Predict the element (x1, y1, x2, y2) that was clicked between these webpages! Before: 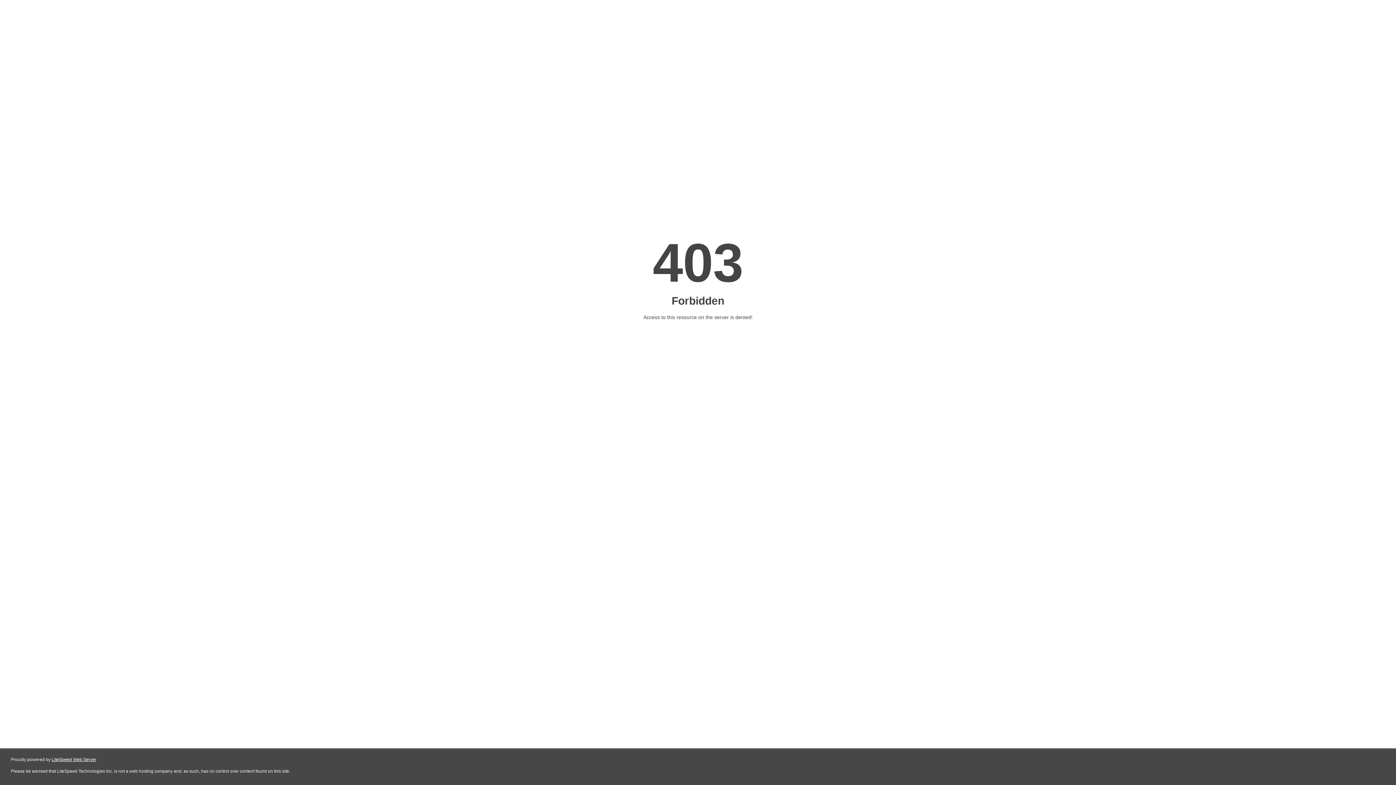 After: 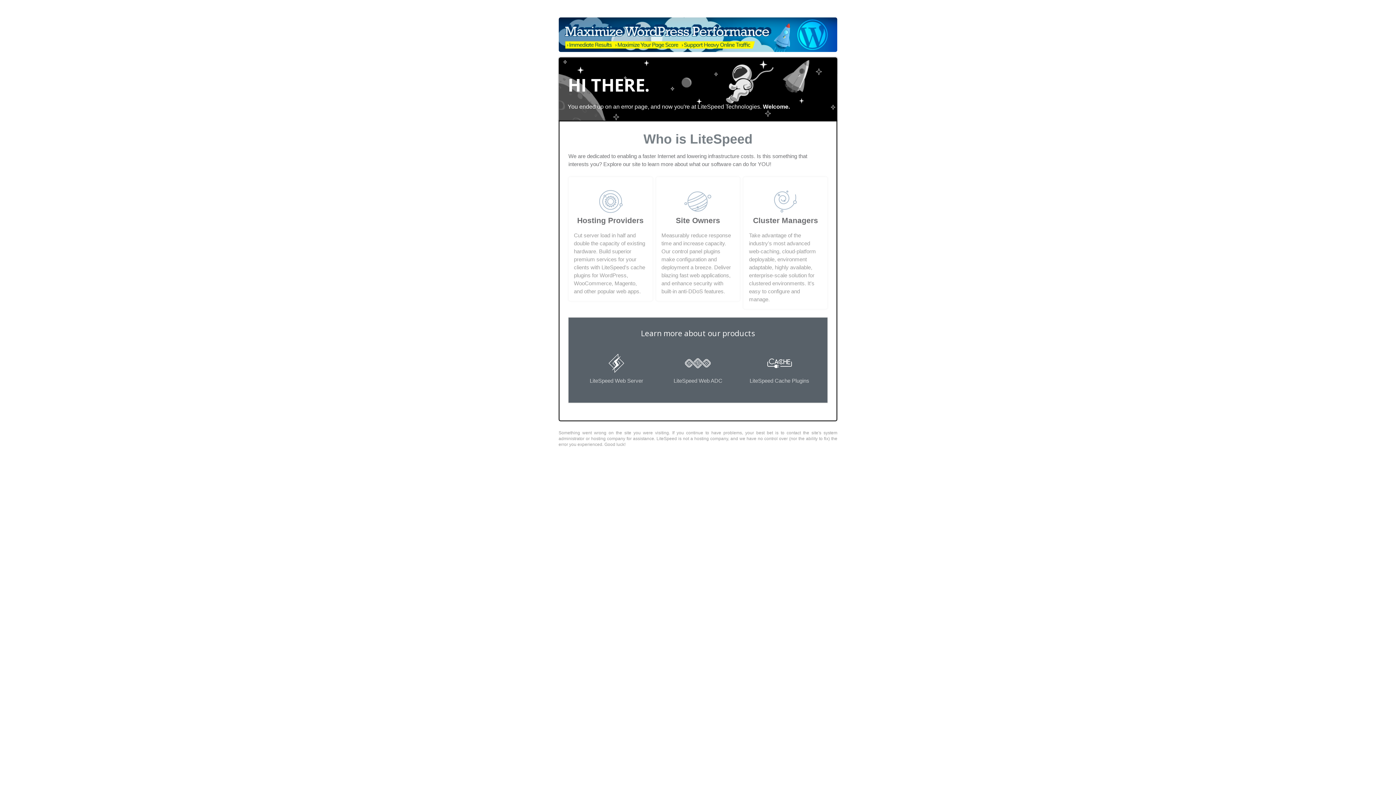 Action: bbox: (51, 757, 96, 762) label: LiteSpeed Web Server